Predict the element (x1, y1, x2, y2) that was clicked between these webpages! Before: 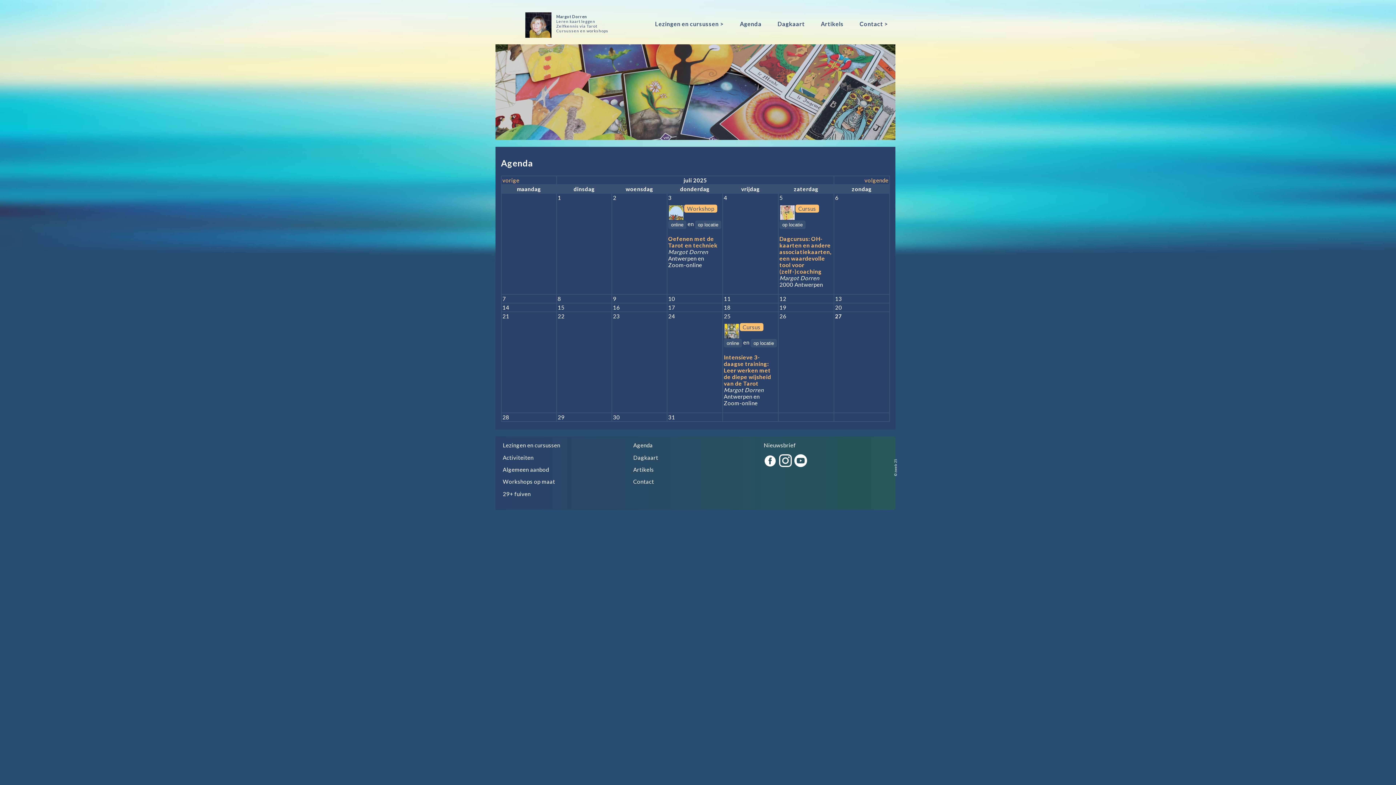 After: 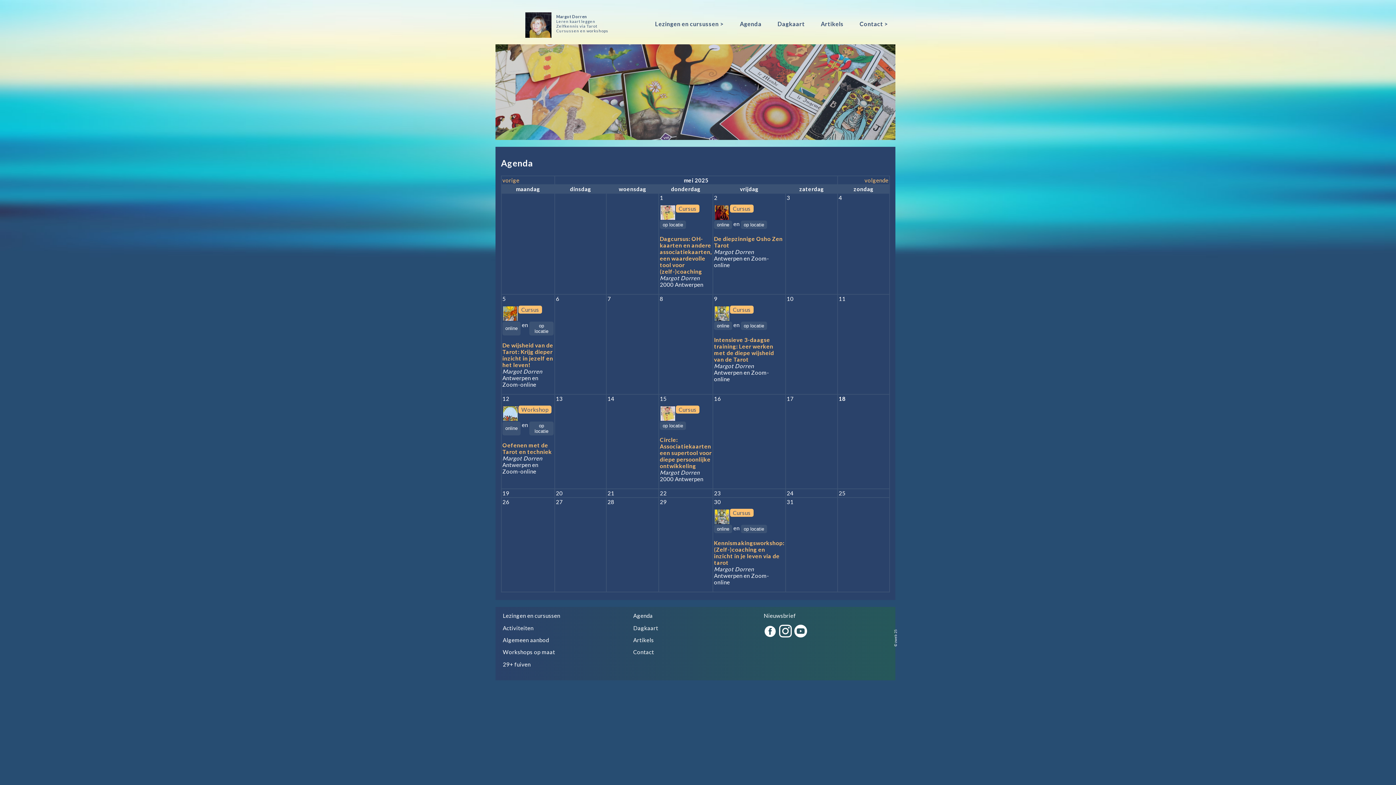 Action: label: Agenda bbox: (735, 16, 766, 31)